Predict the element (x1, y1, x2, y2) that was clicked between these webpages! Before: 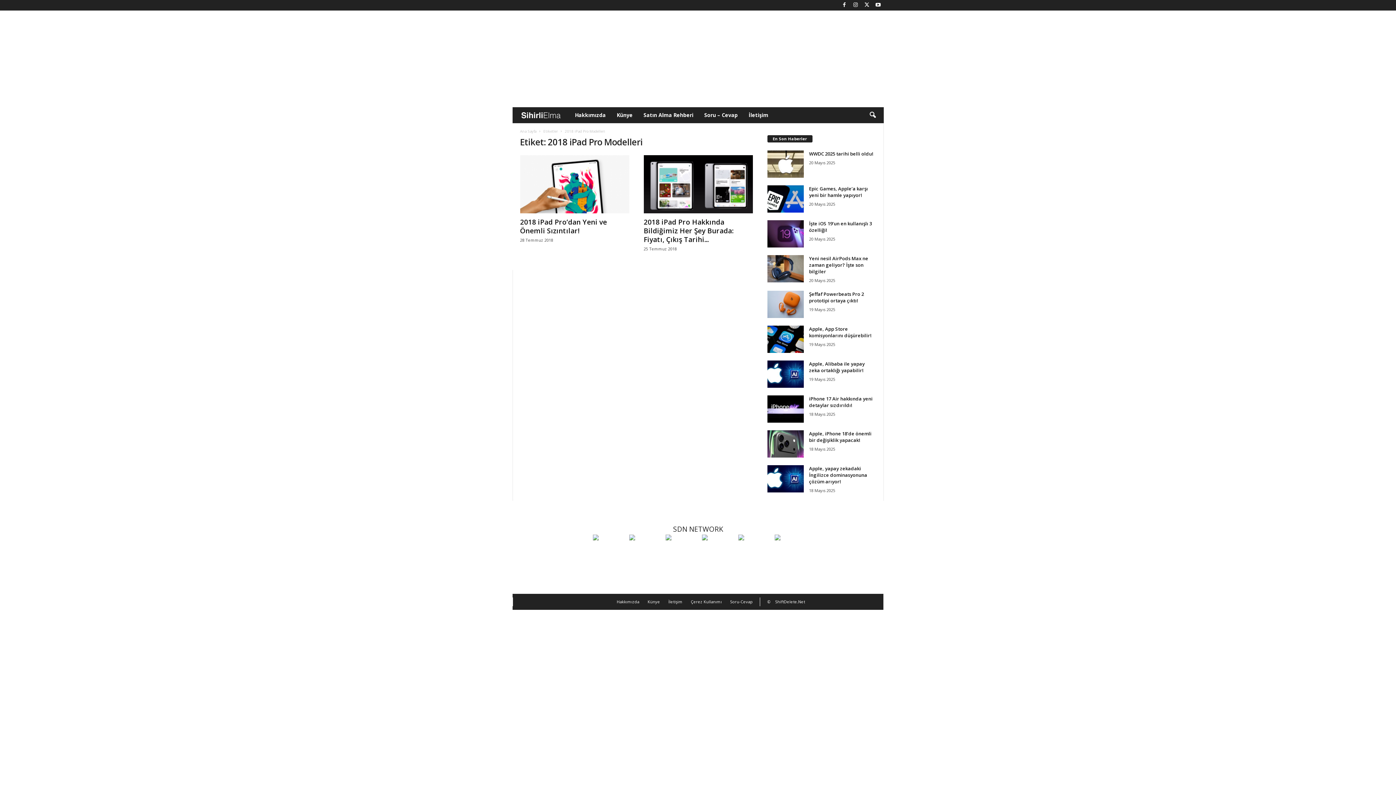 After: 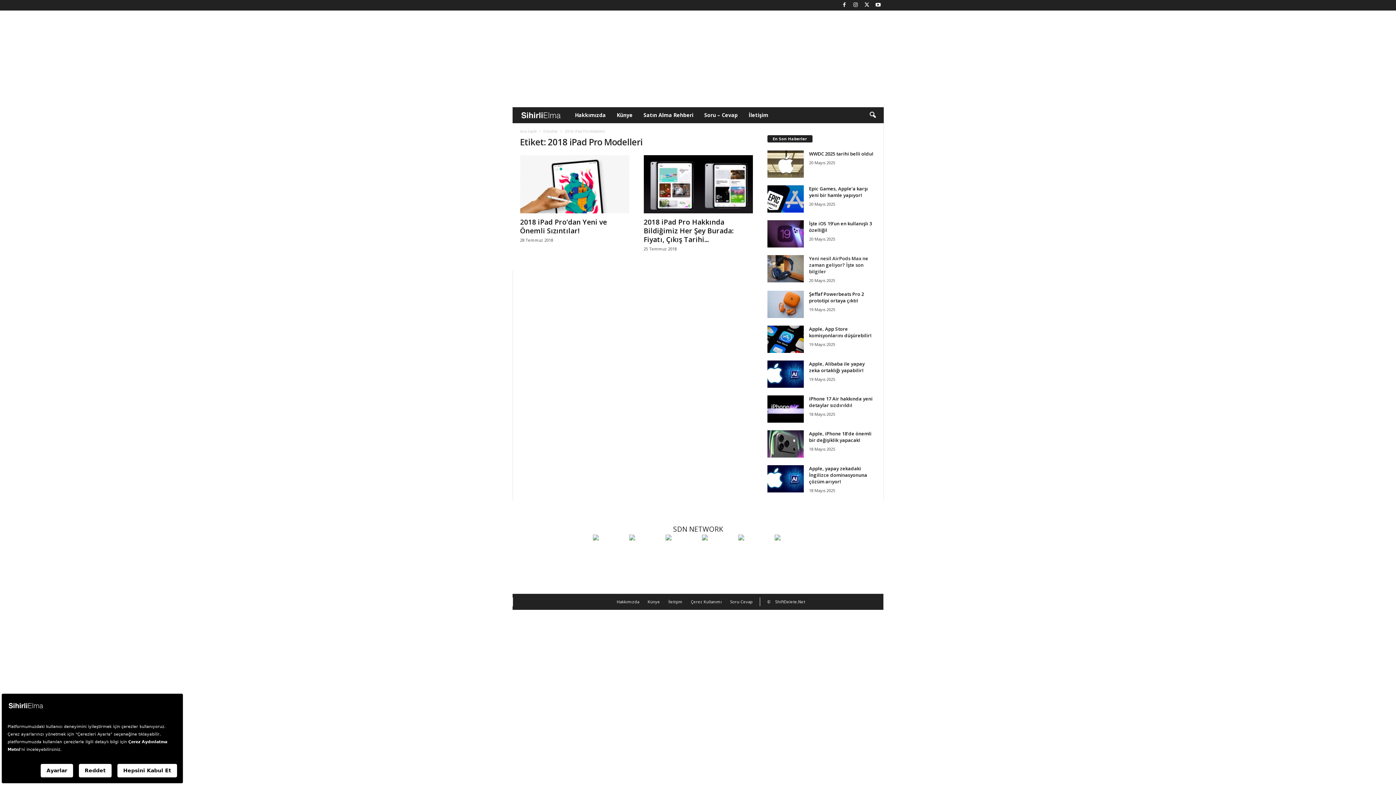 Action: label: Yeni nesil AirPods Max ne zaman geliyor? İşte son bilgiler bbox: (809, 255, 868, 274)